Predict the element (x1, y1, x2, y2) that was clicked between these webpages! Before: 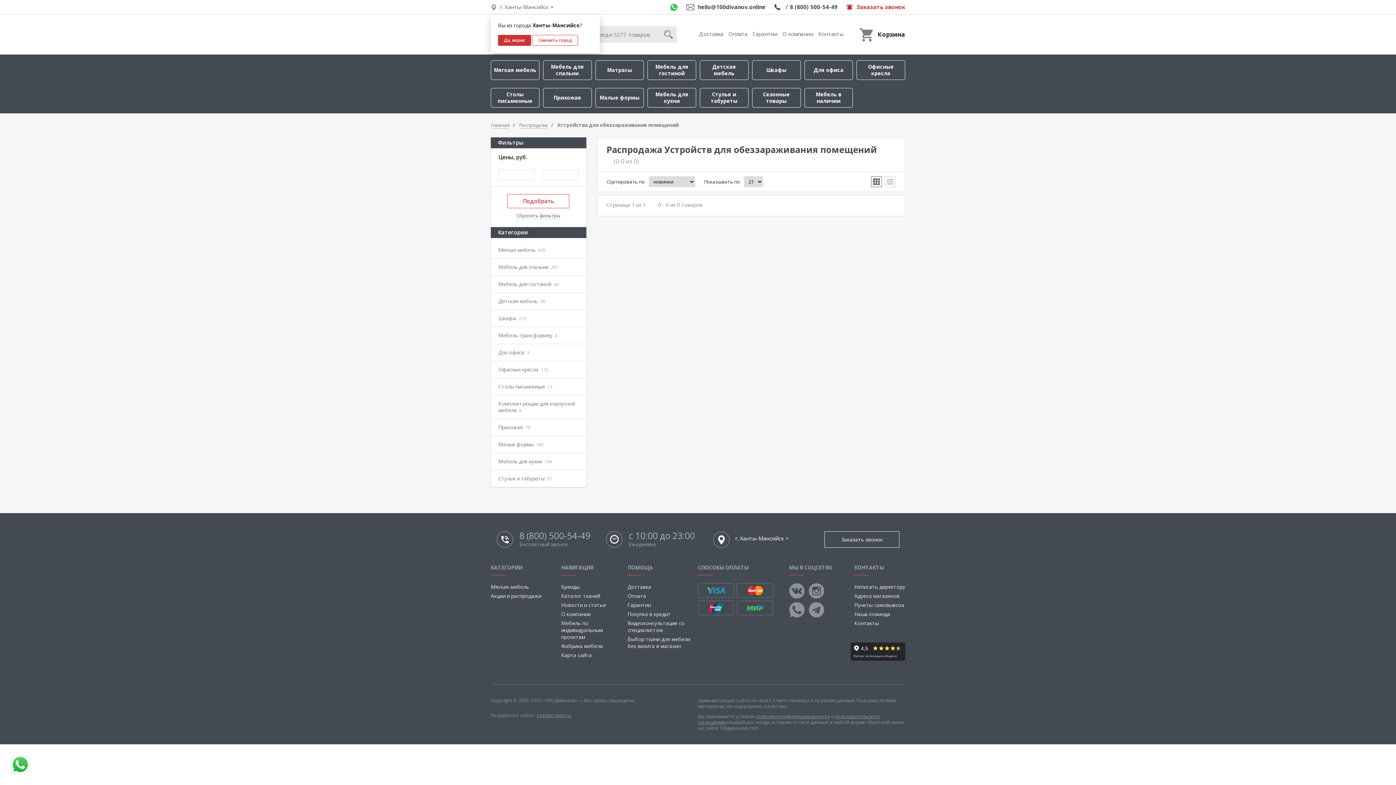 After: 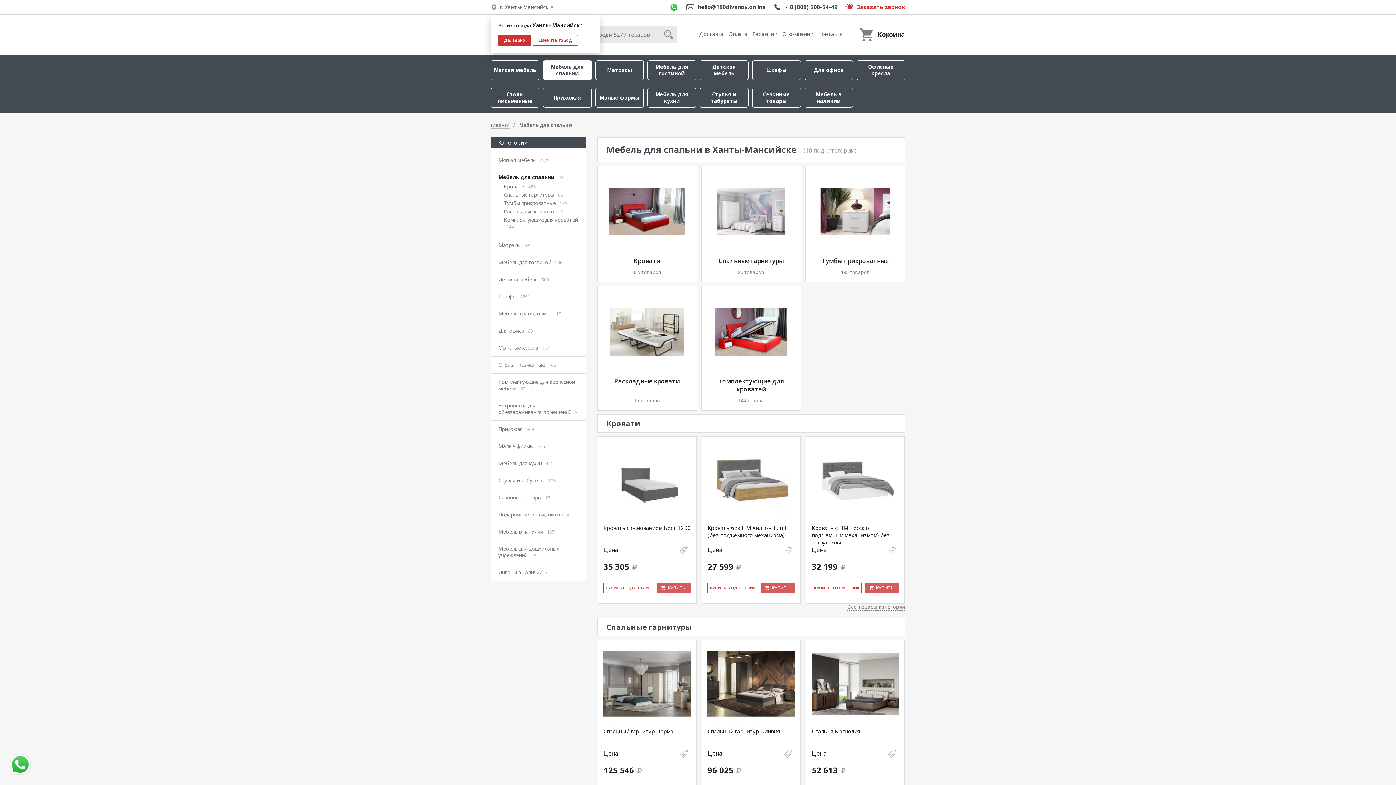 Action: bbox: (543, 60, 591, 80) label: Мебель для спальни